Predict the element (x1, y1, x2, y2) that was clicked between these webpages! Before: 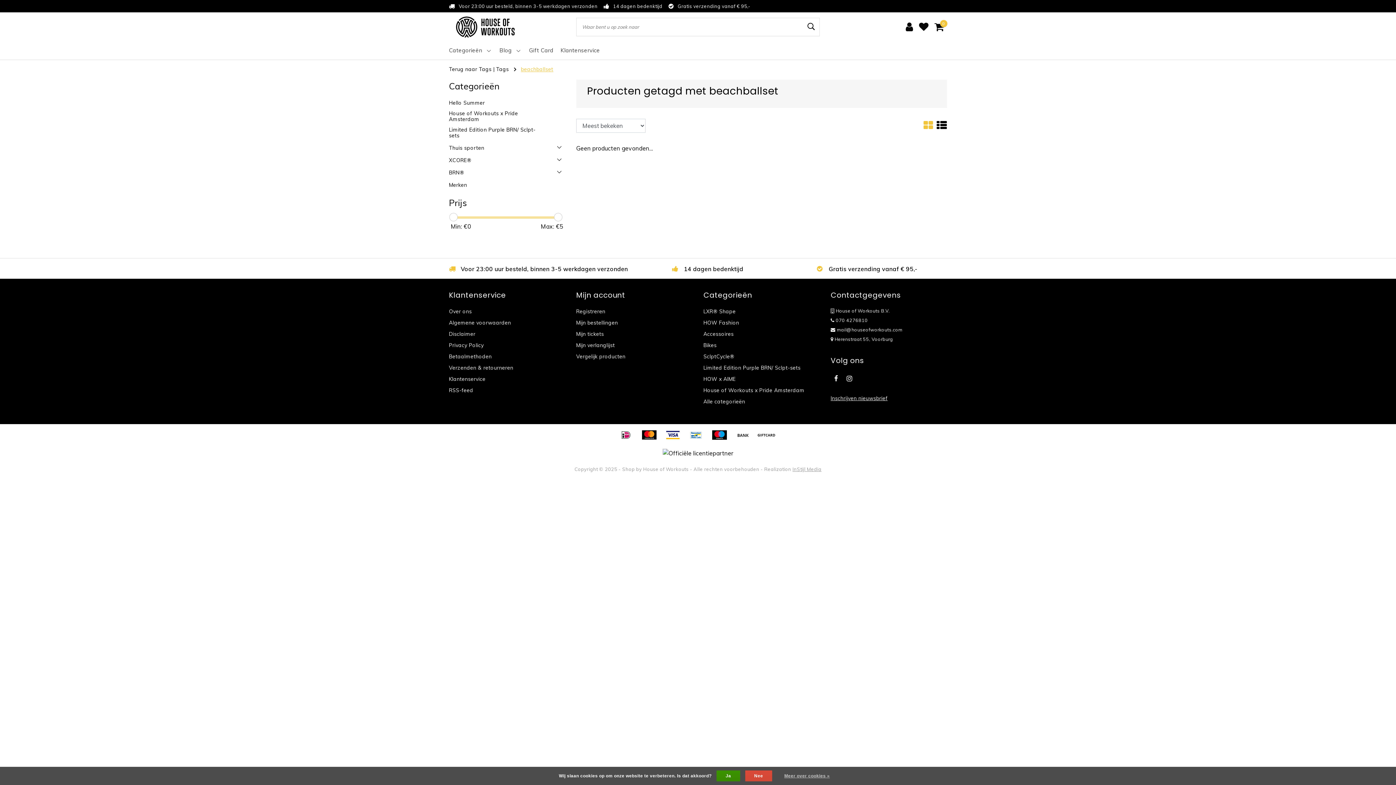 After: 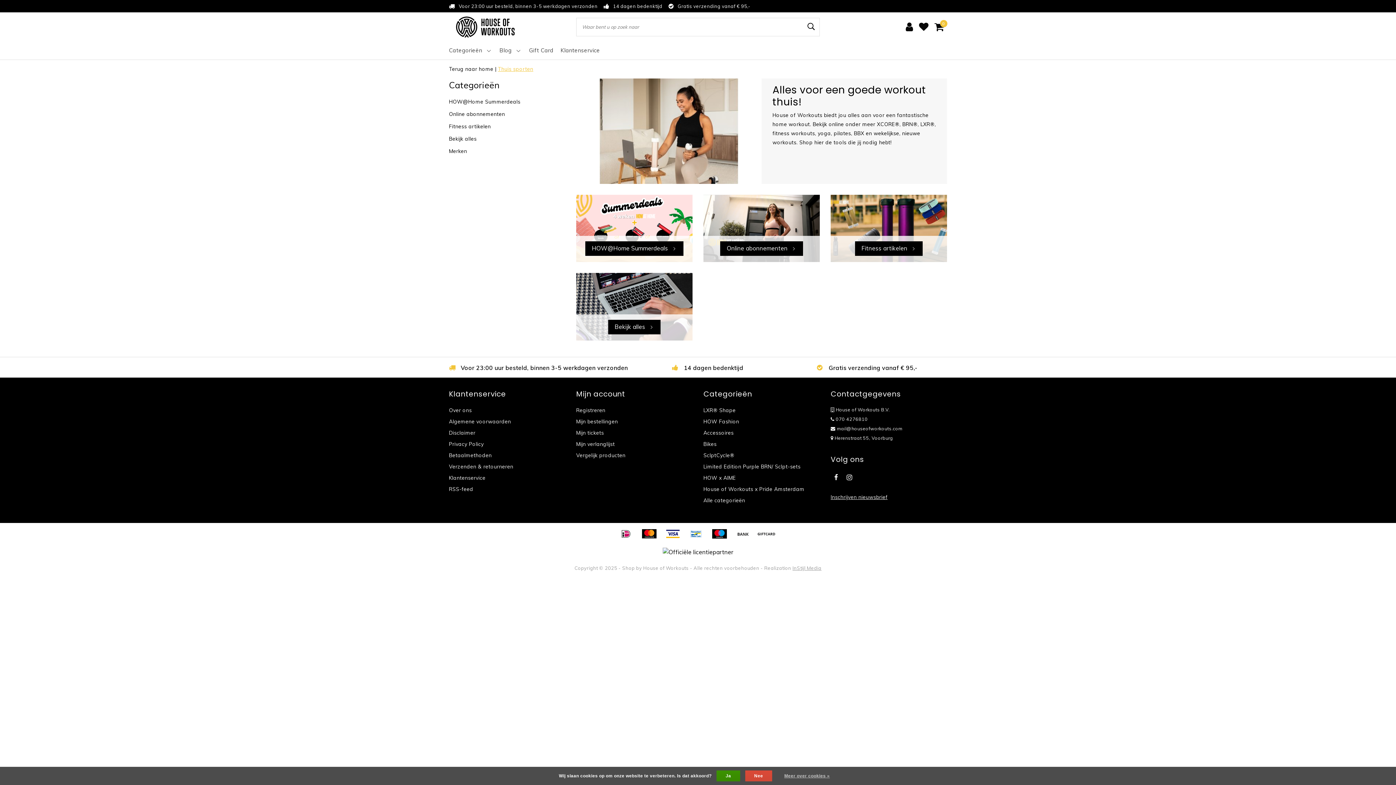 Action: bbox: (449, 145, 565, 150) label: Thuis sporten